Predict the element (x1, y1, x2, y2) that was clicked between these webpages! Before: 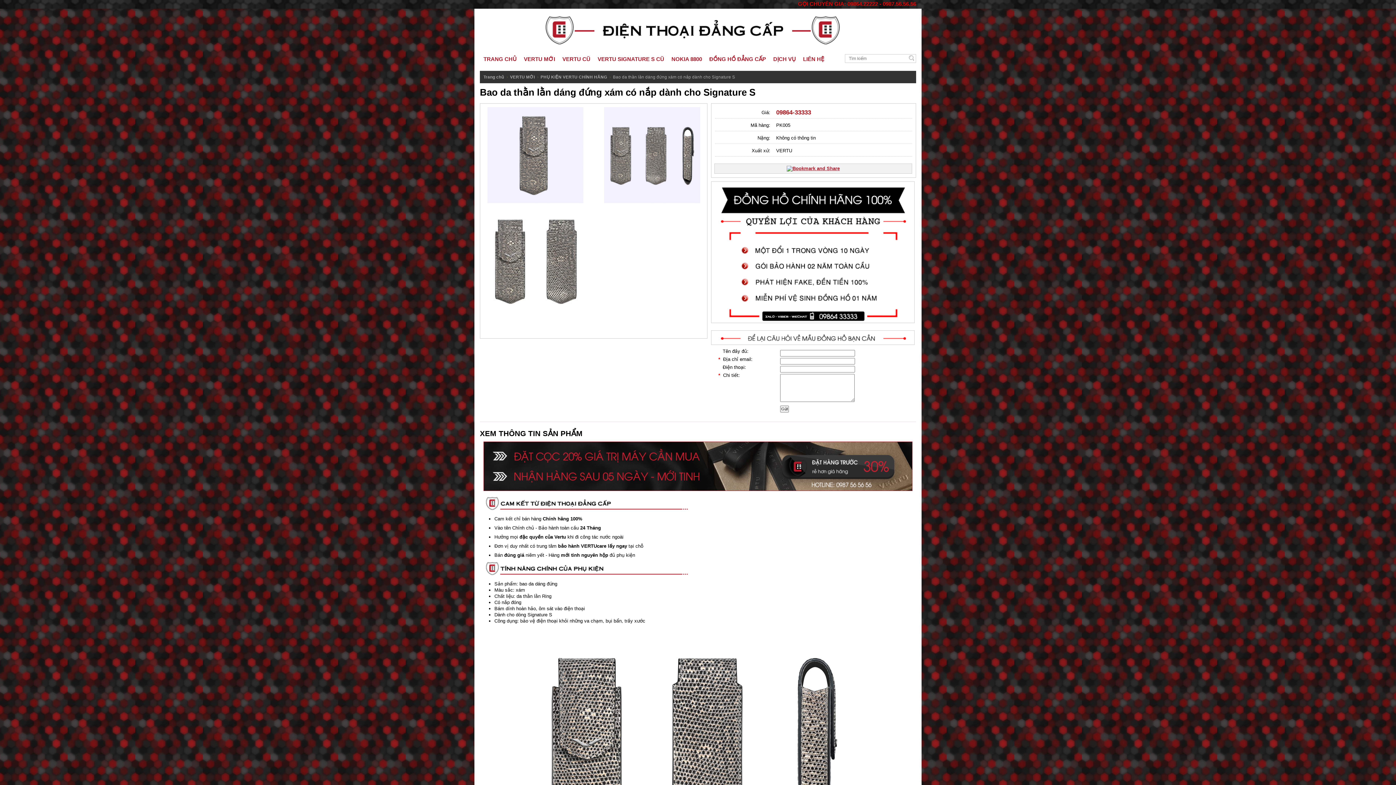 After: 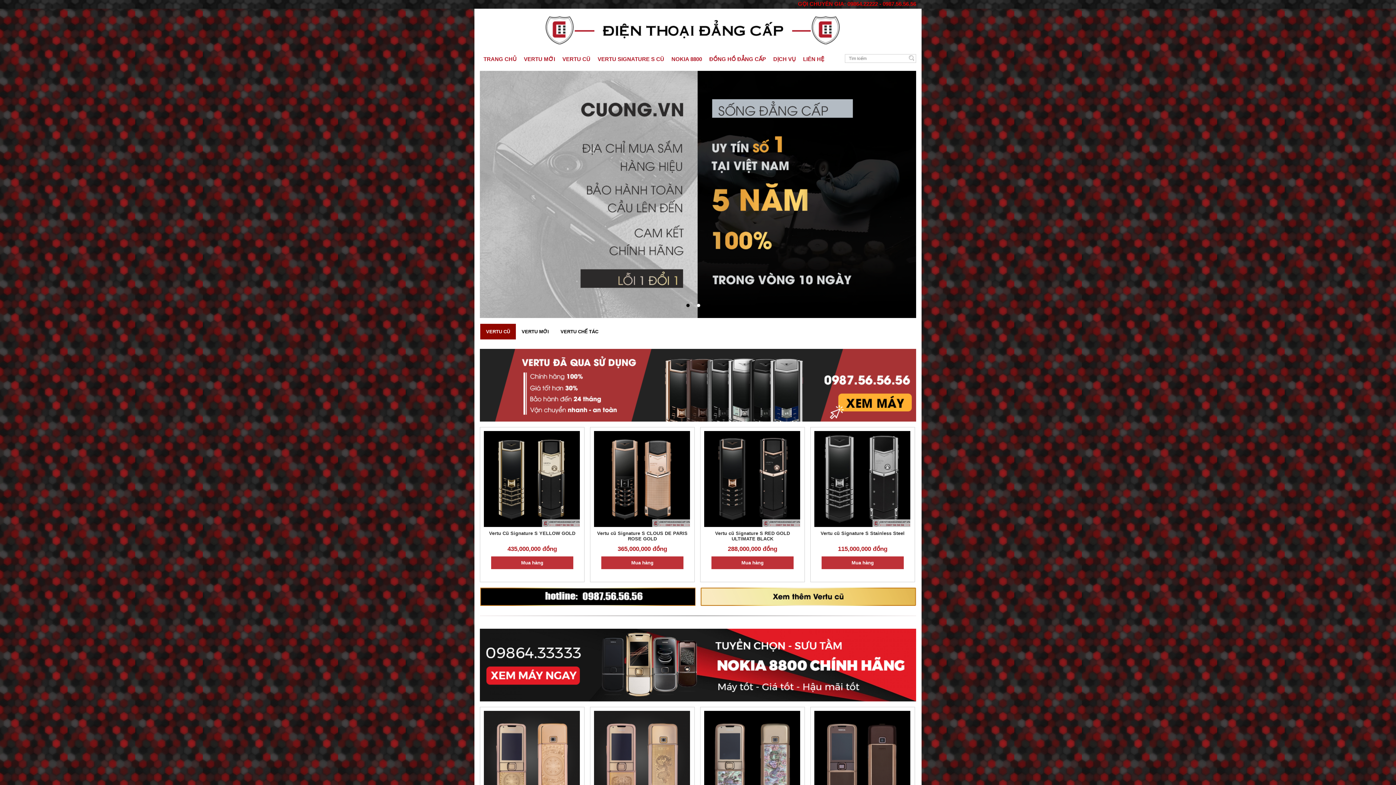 Action: label: TRANG CHỦ bbox: (480, 54, 520, 64)